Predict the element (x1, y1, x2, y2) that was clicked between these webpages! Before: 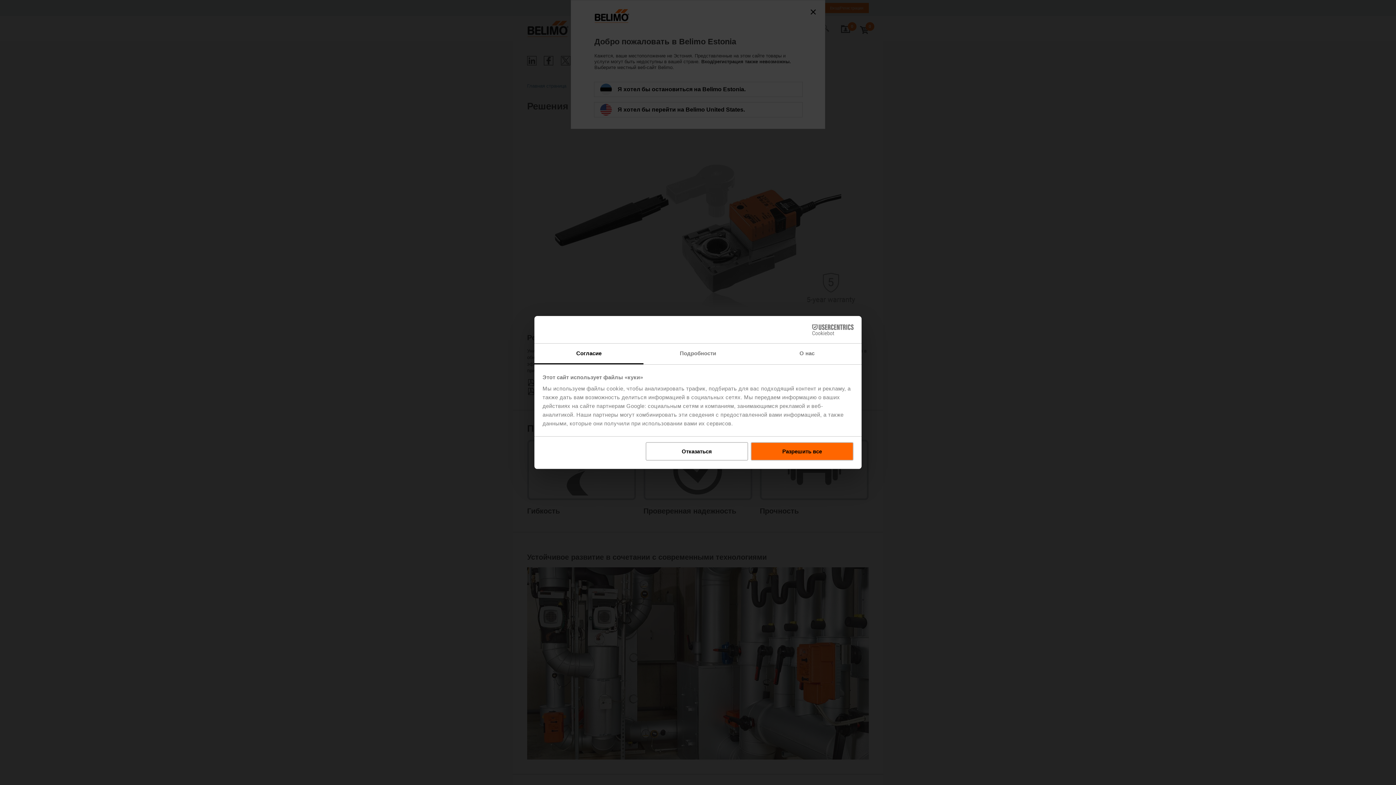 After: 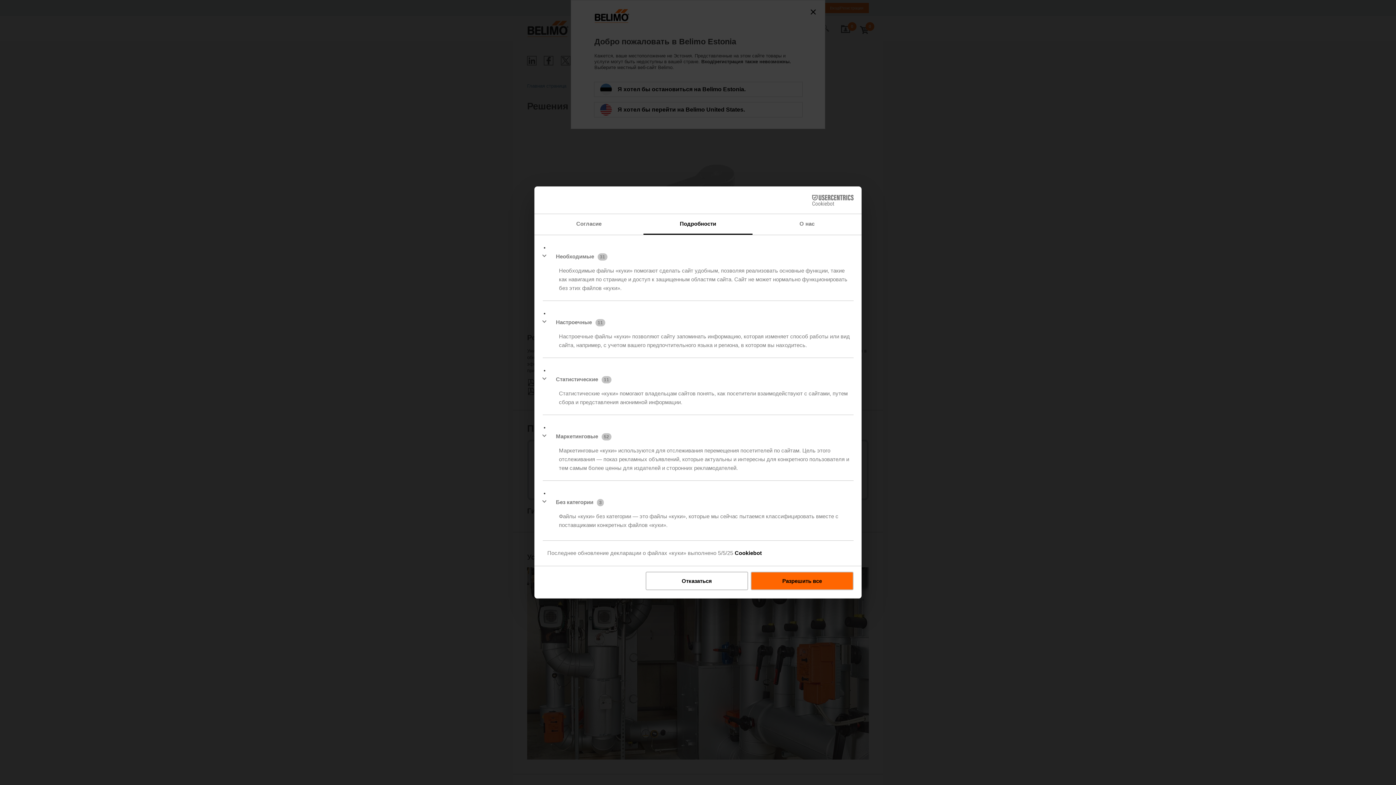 Action: label: Подробности bbox: (643, 343, 752, 364)